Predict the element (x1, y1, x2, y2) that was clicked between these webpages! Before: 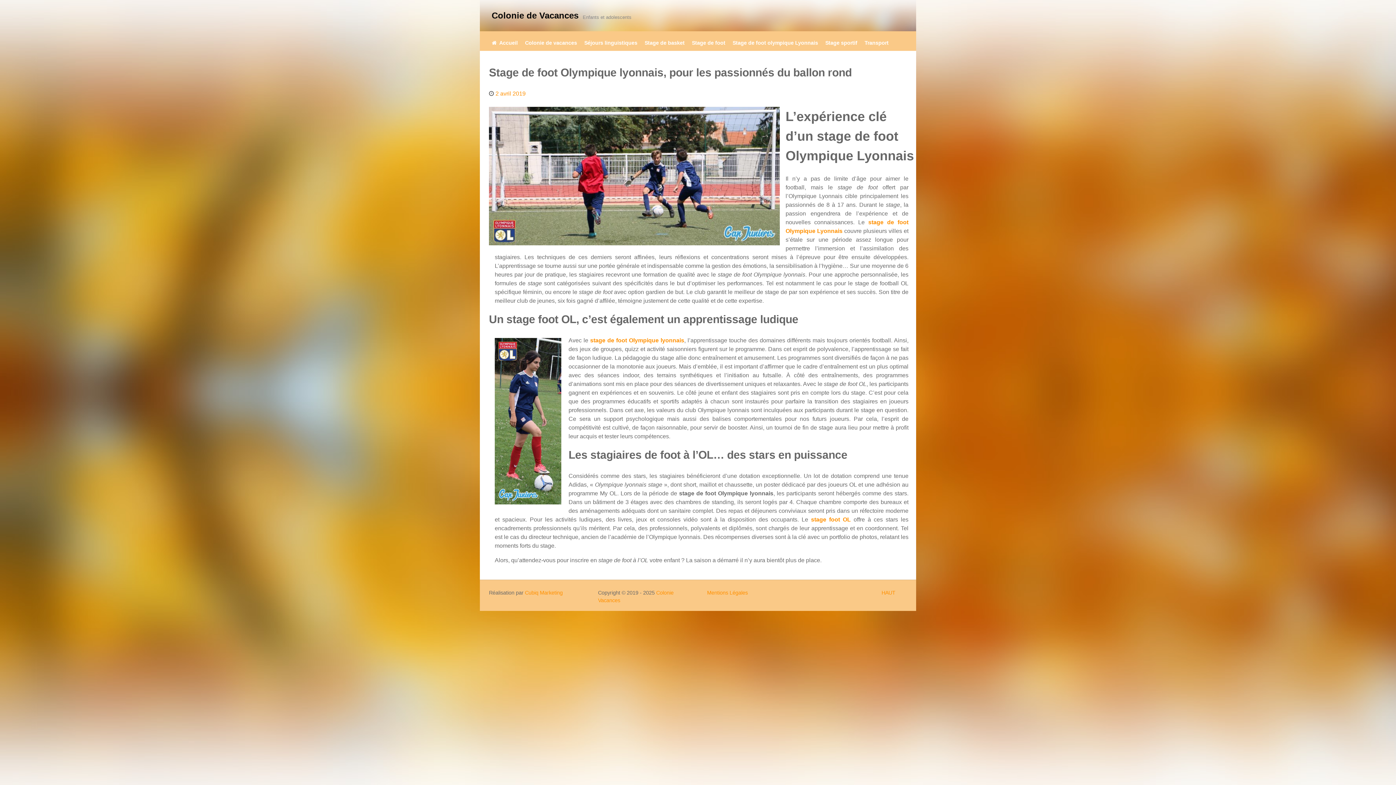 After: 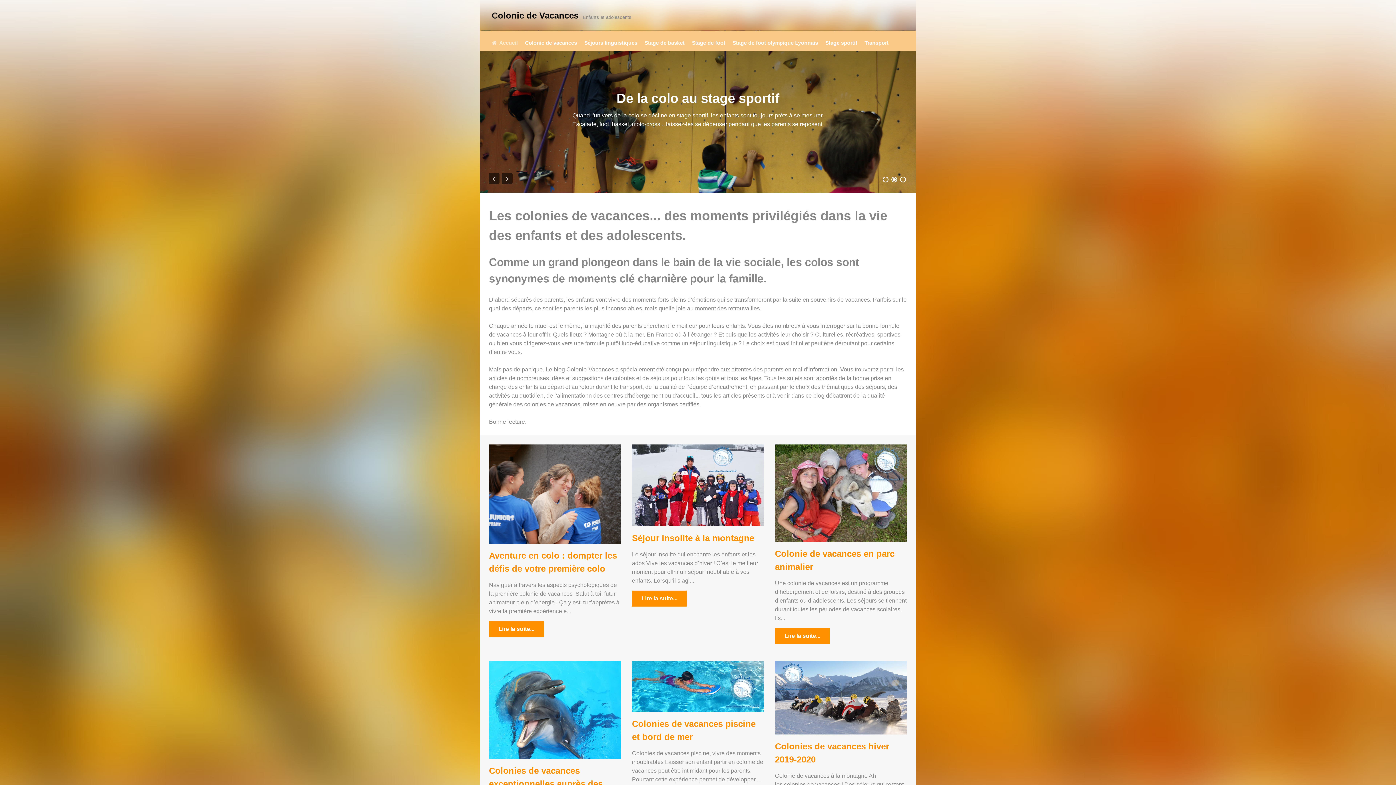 Action: label:  Accueil bbox: (492, 38, 517, 47)